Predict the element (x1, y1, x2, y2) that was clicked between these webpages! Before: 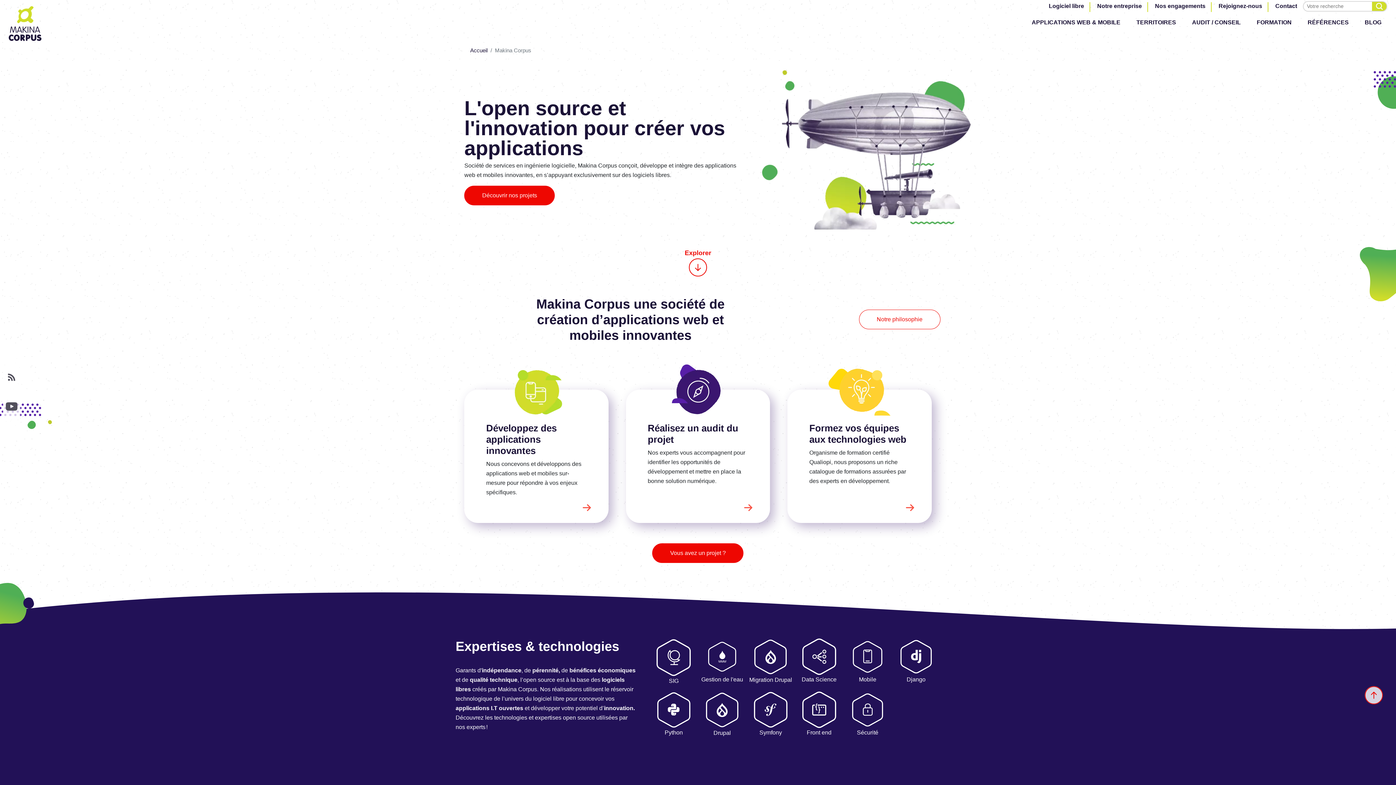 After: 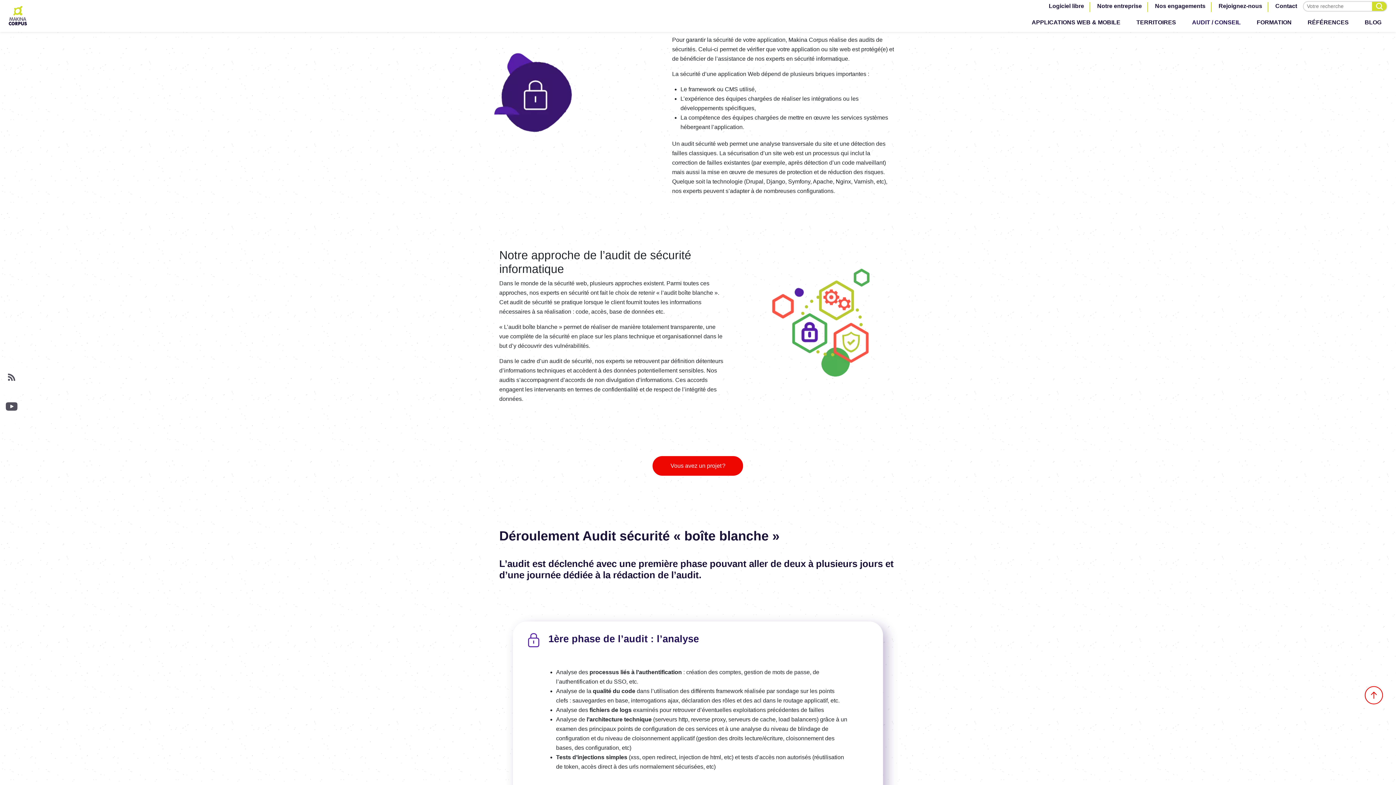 Action: bbox: (845, 713, 890, 737) label: Sécurité